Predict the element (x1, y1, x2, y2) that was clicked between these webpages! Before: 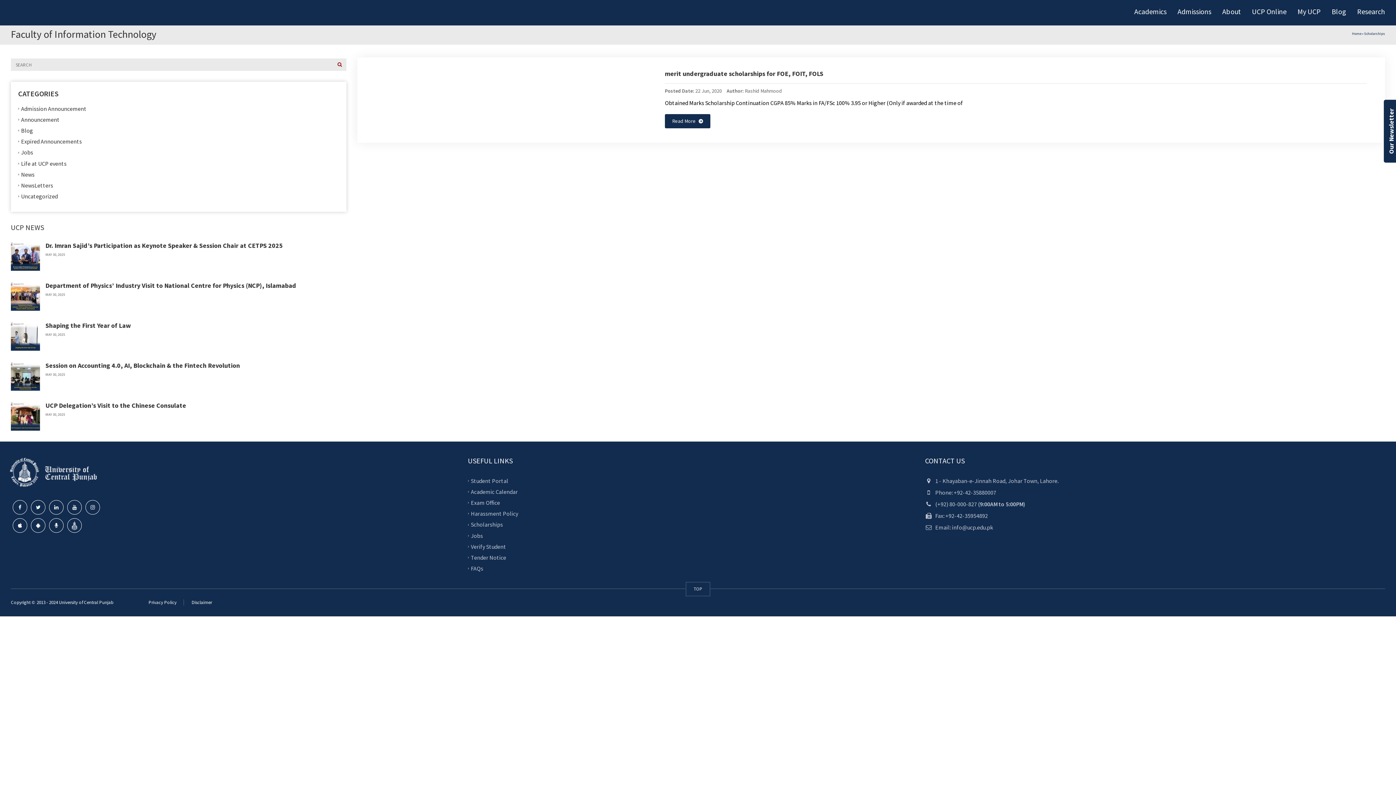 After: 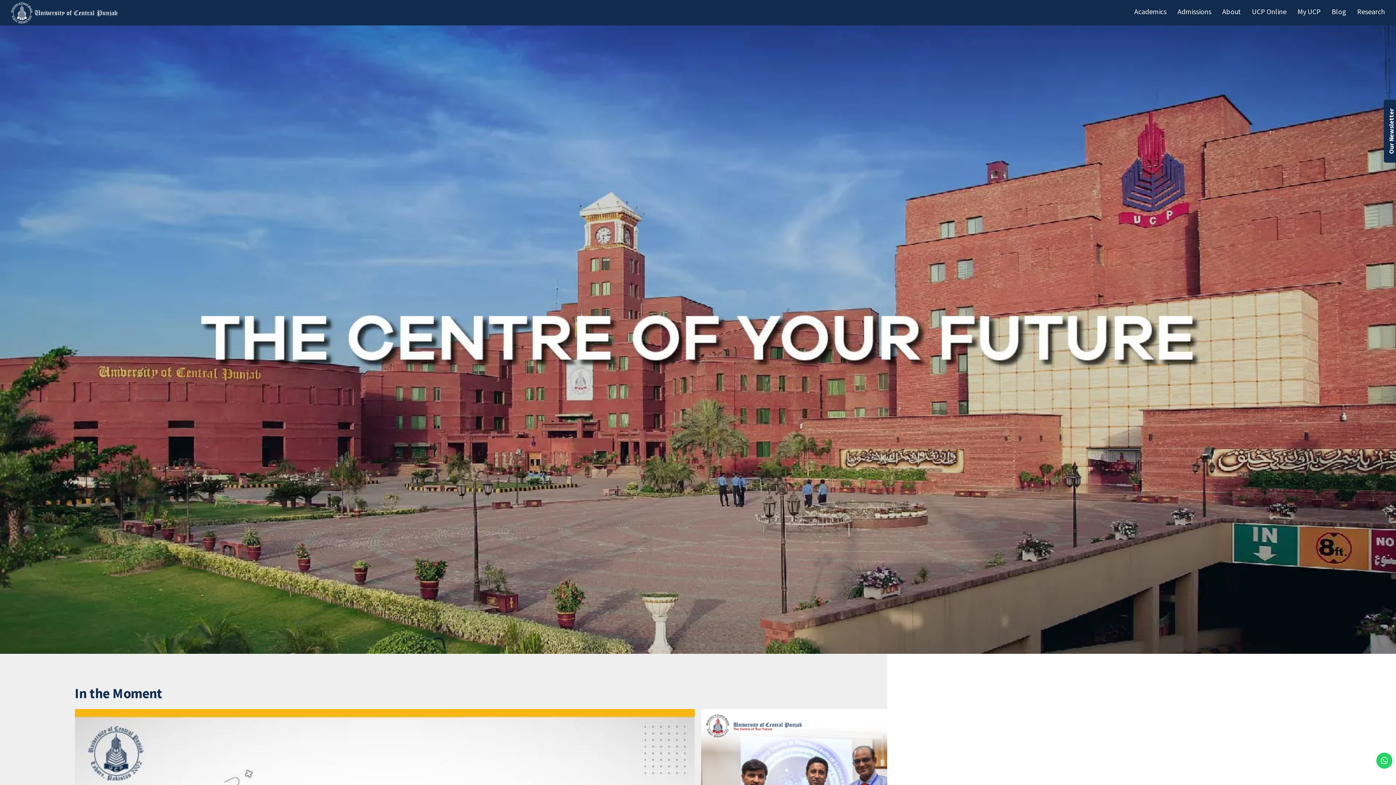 Action: label: University of Central Punjab bbox: (58, 599, 113, 605)